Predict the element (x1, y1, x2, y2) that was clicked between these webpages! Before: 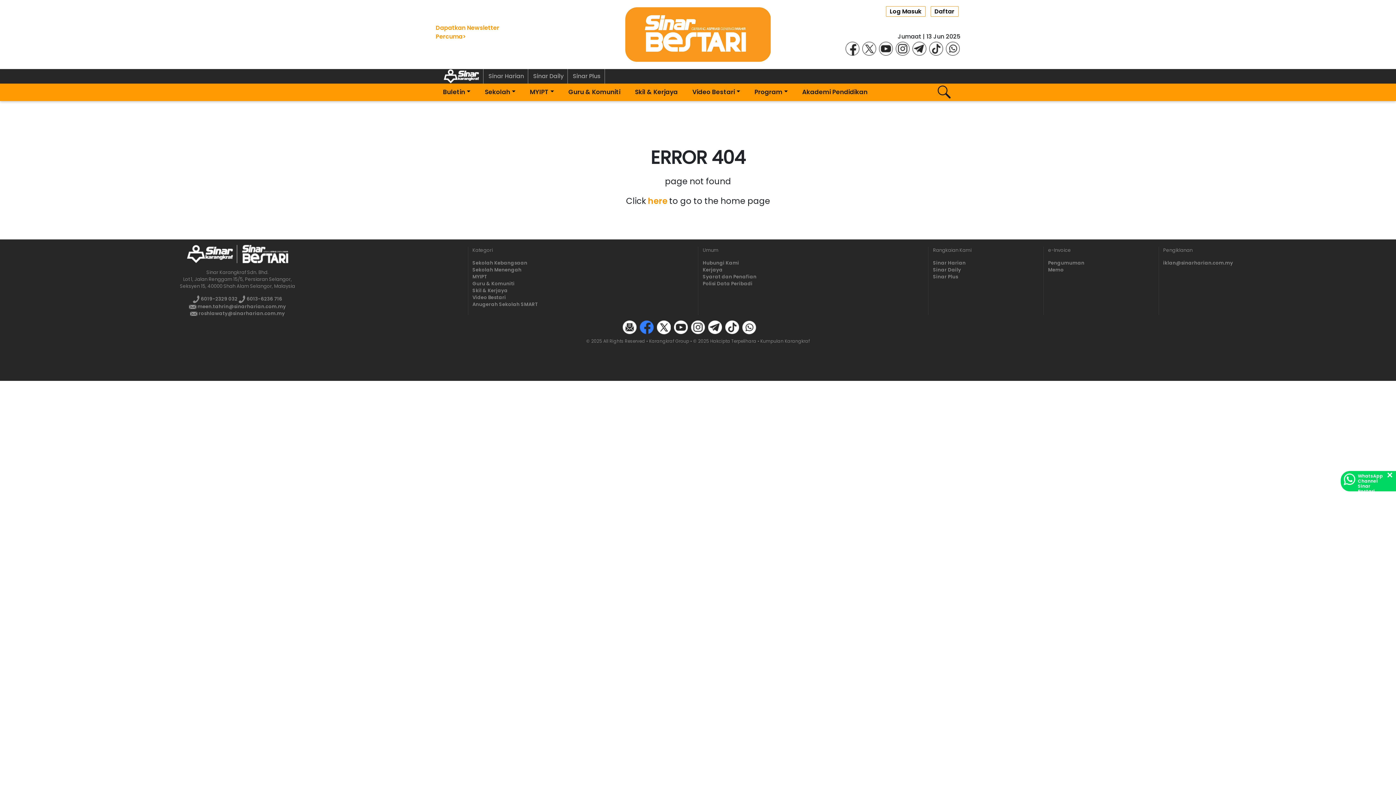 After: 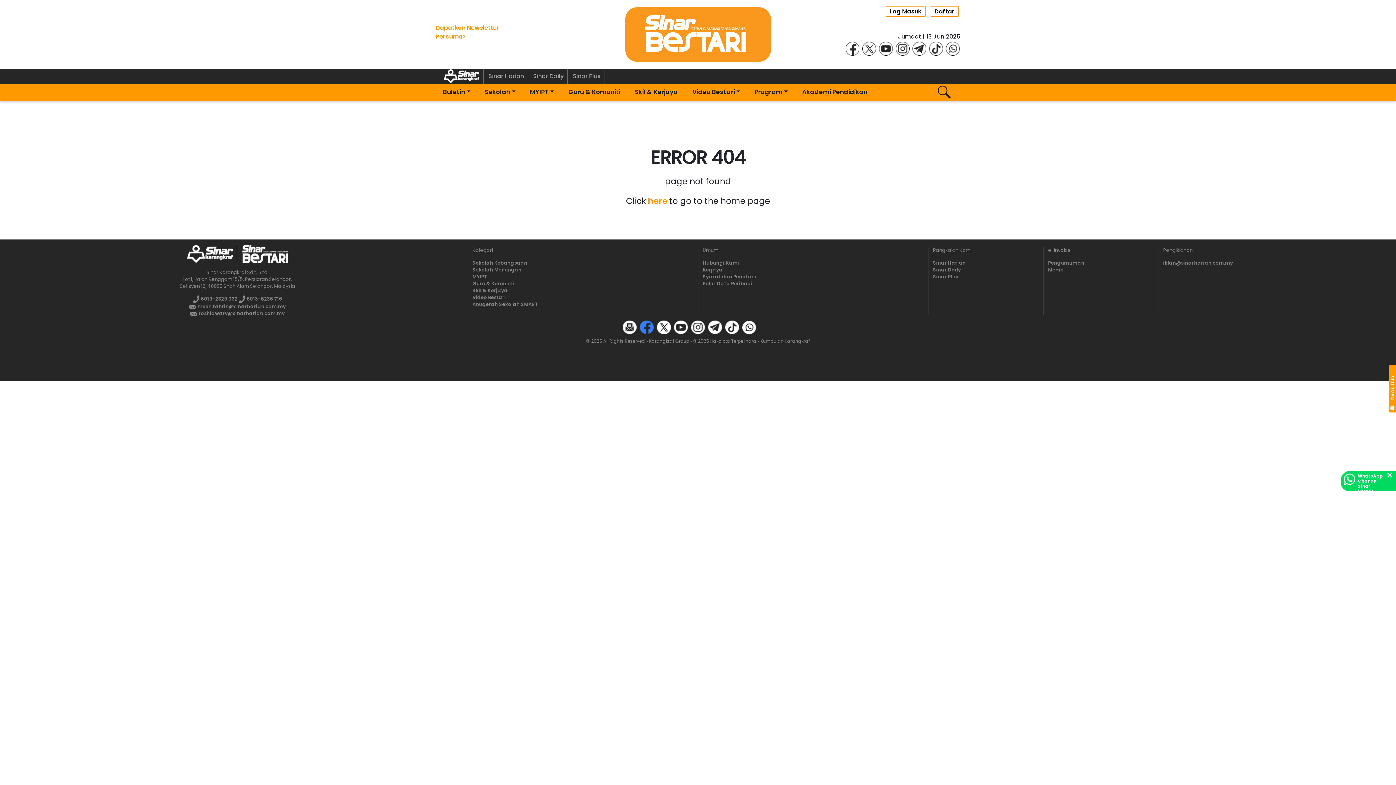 Action: bbox: (656, 323, 672, 330)